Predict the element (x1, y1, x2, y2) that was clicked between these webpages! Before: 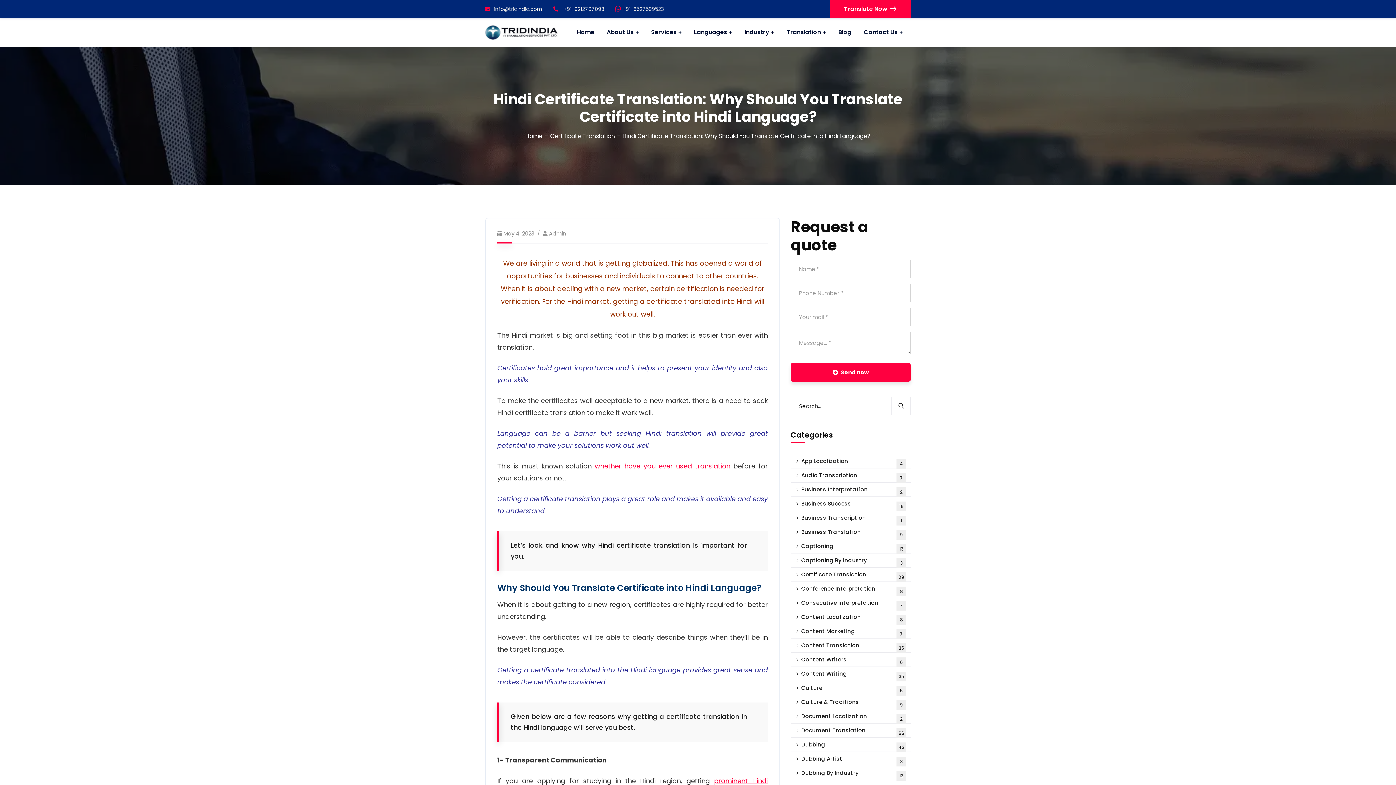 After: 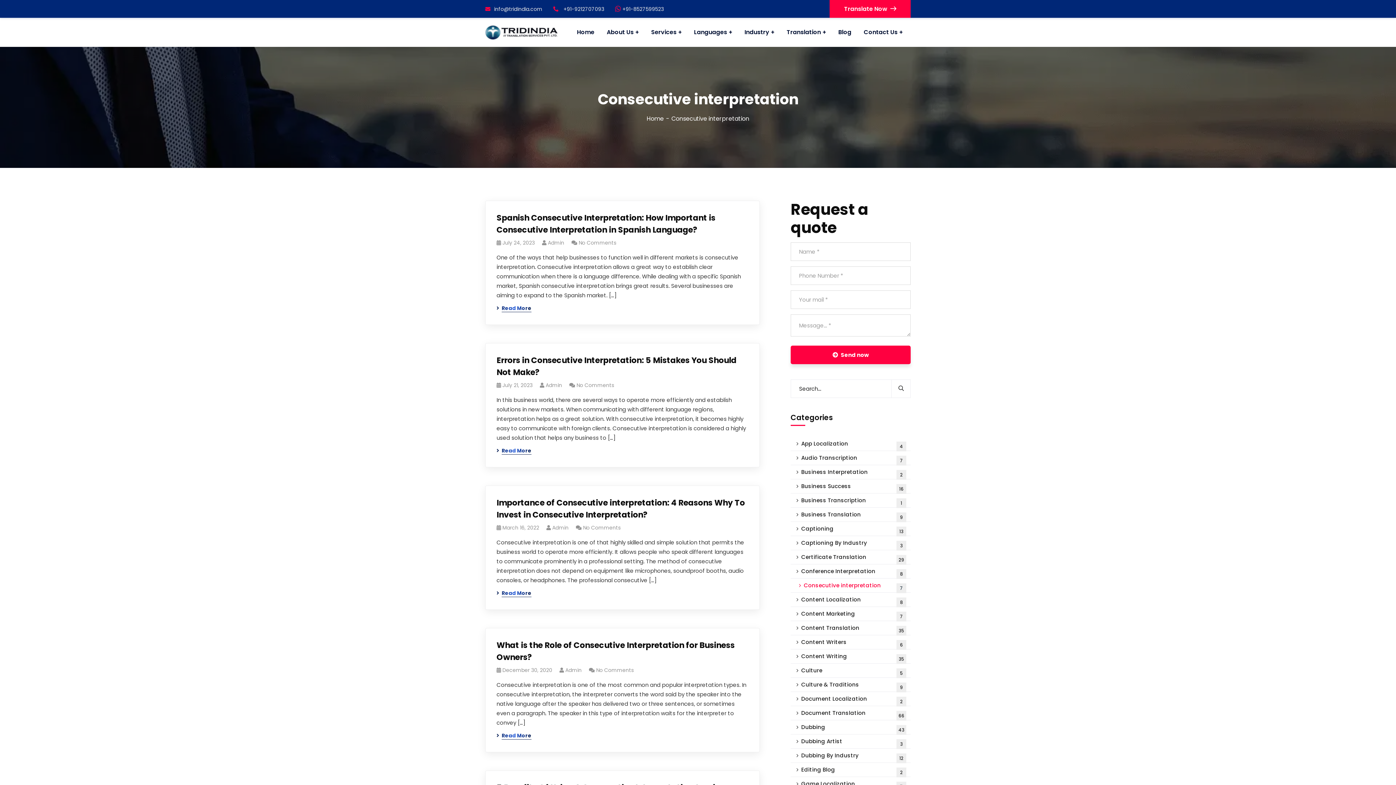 Action: label: Consecutive interpretation
7 bbox: (790, 596, 910, 610)